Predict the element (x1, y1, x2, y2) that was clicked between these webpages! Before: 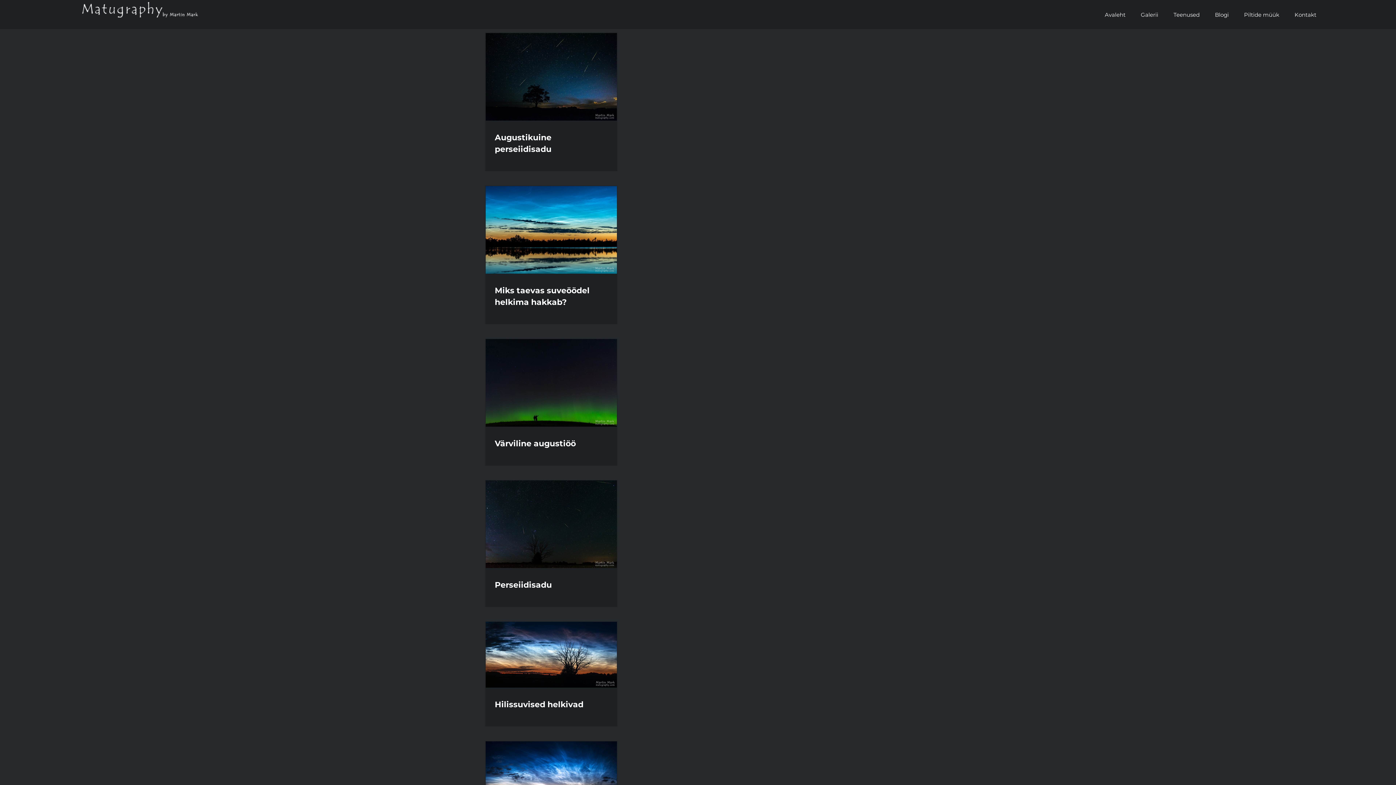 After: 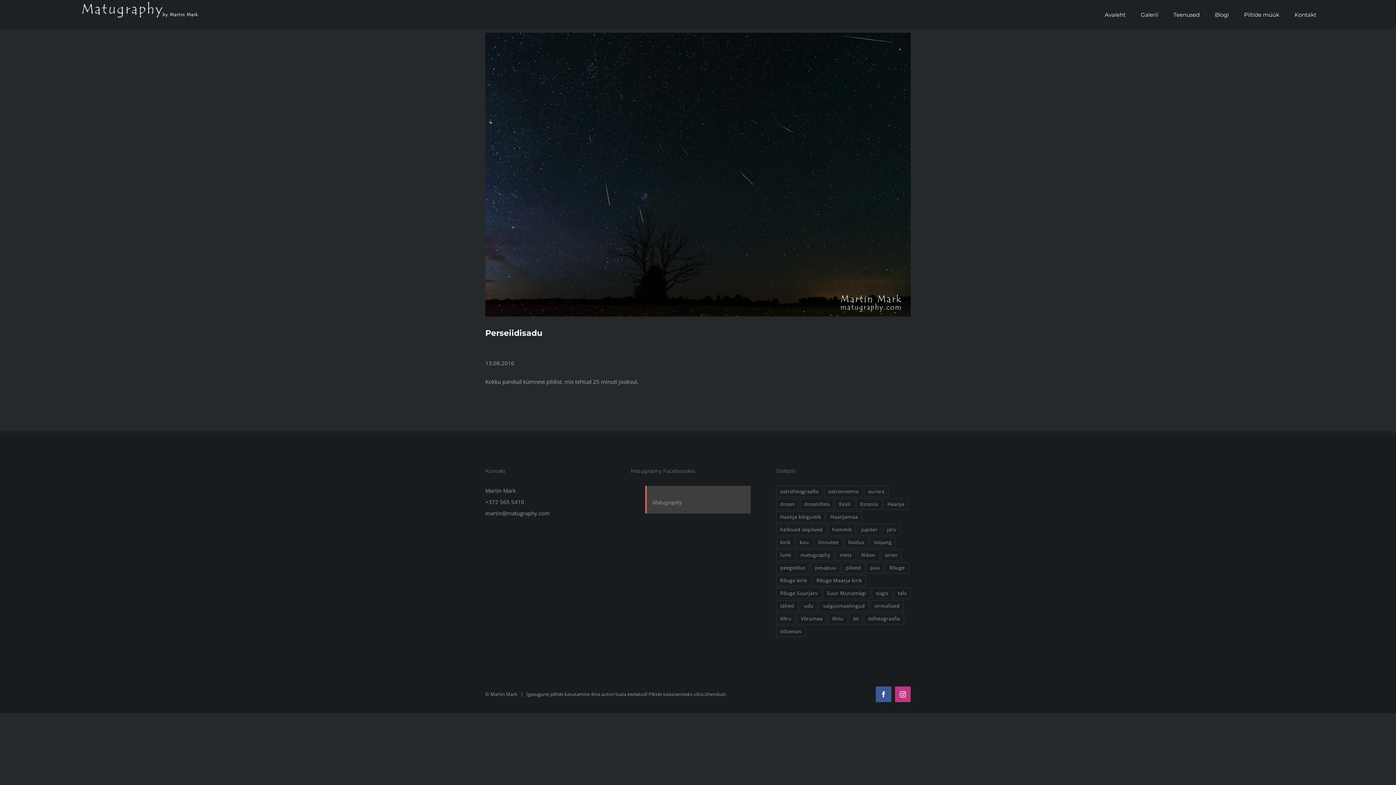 Action: bbox: (494, 580, 552, 590) label: Perseiidisadu